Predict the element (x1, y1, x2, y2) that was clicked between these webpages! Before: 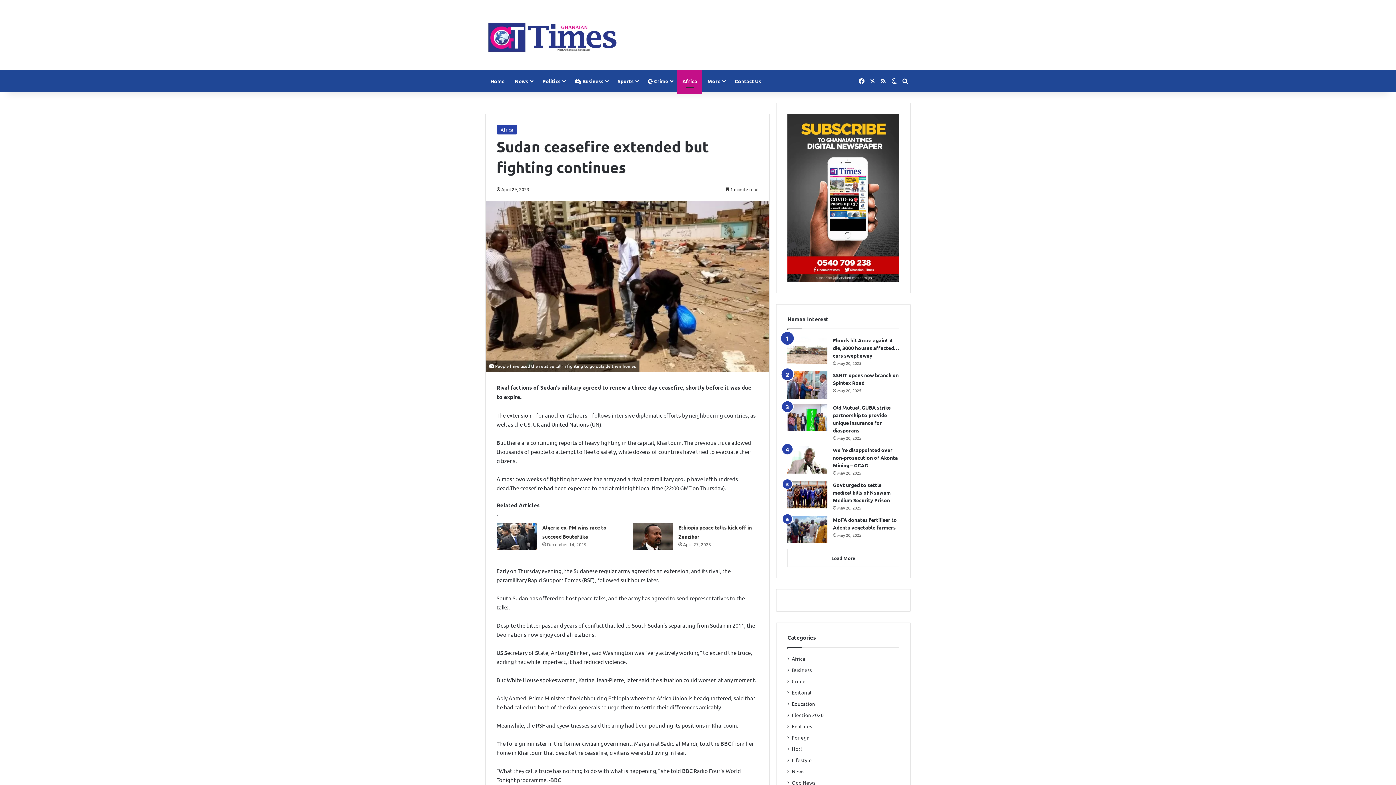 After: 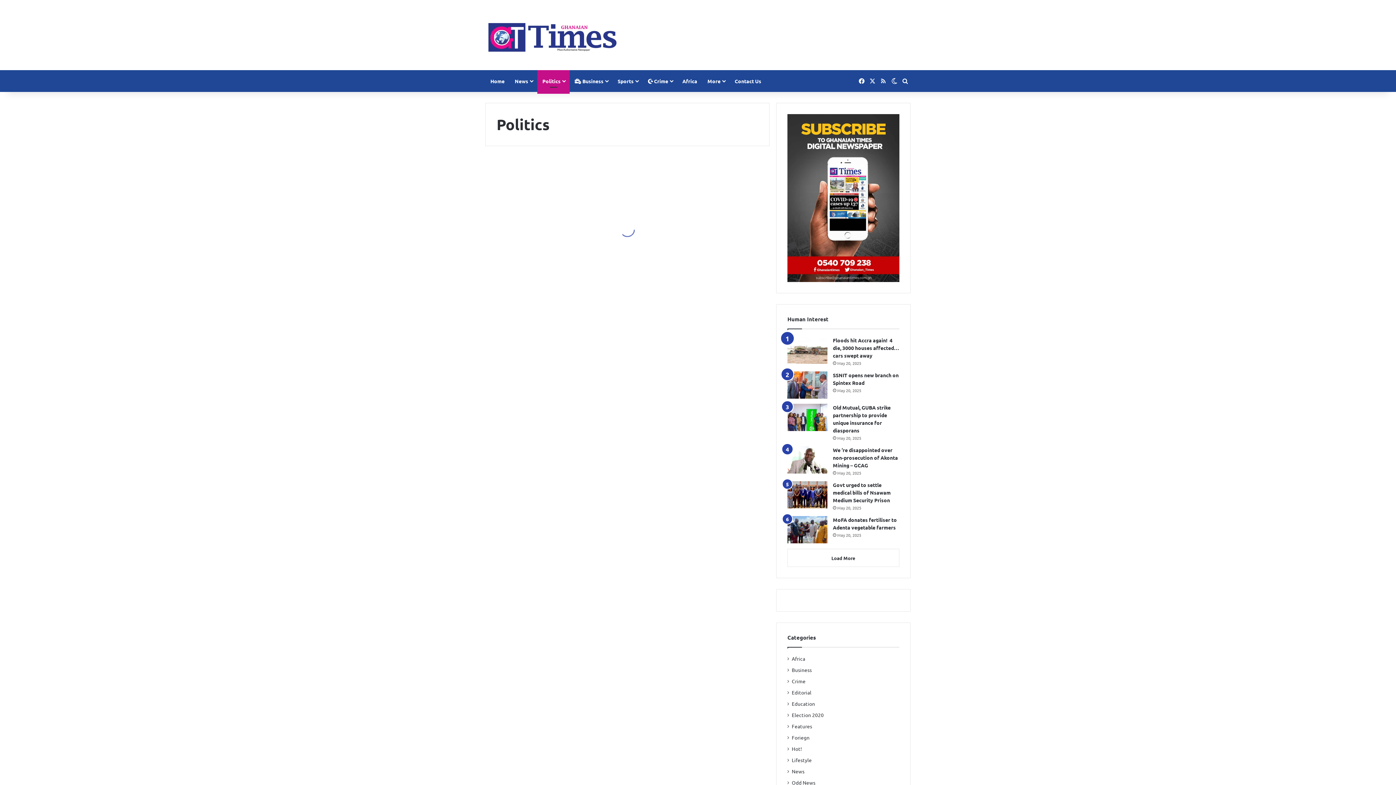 Action: bbox: (537, 70, 569, 91) label: Politics